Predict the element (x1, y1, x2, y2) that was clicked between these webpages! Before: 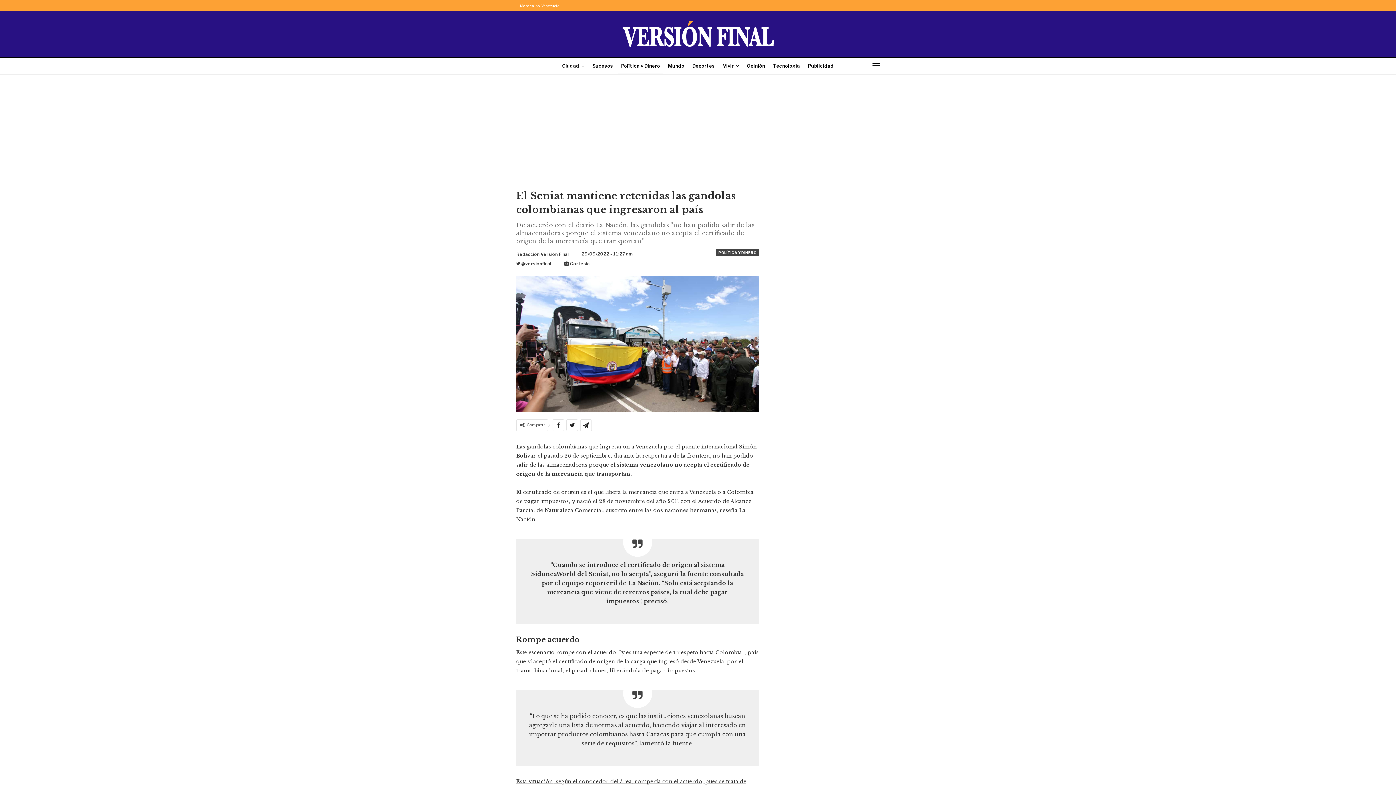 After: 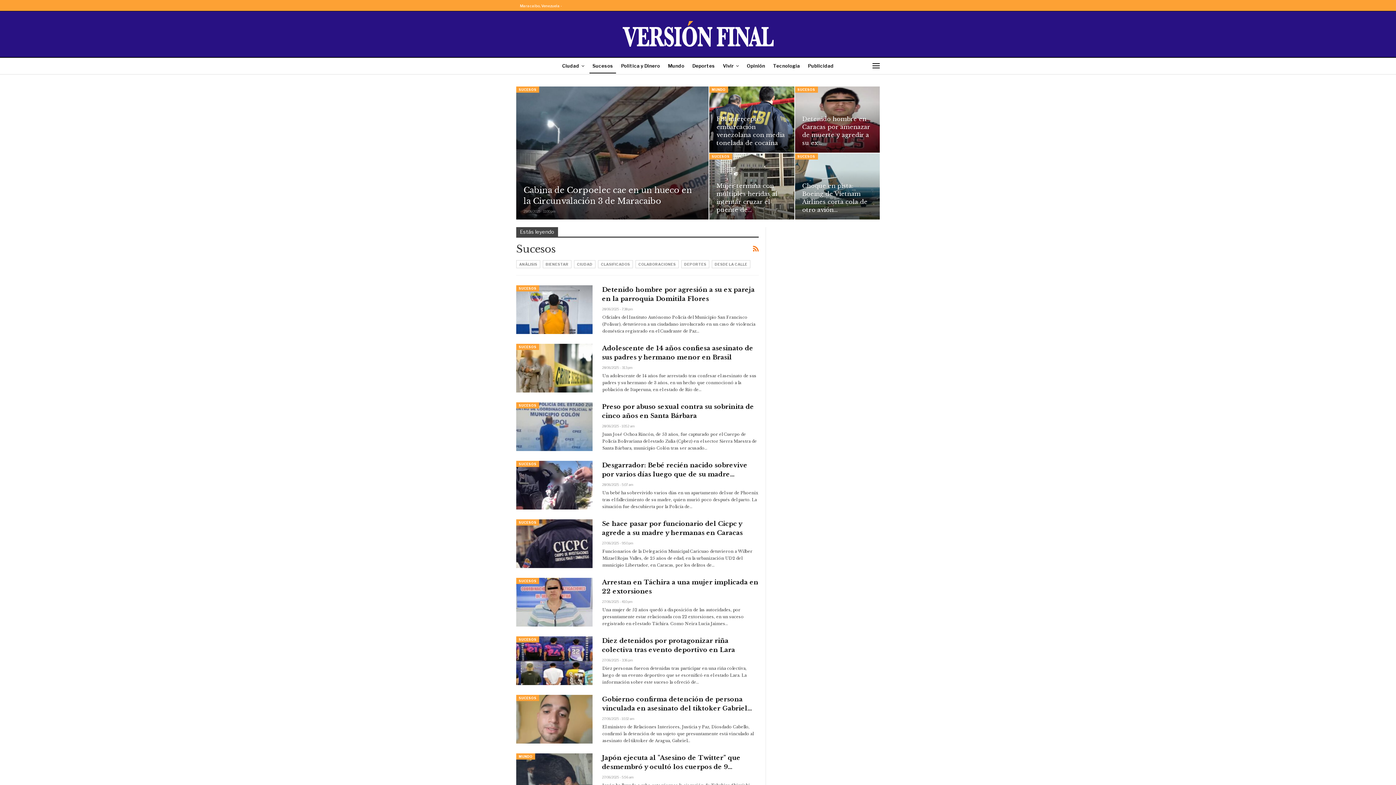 Action: label: Sucesos bbox: (589, 57, 616, 73)